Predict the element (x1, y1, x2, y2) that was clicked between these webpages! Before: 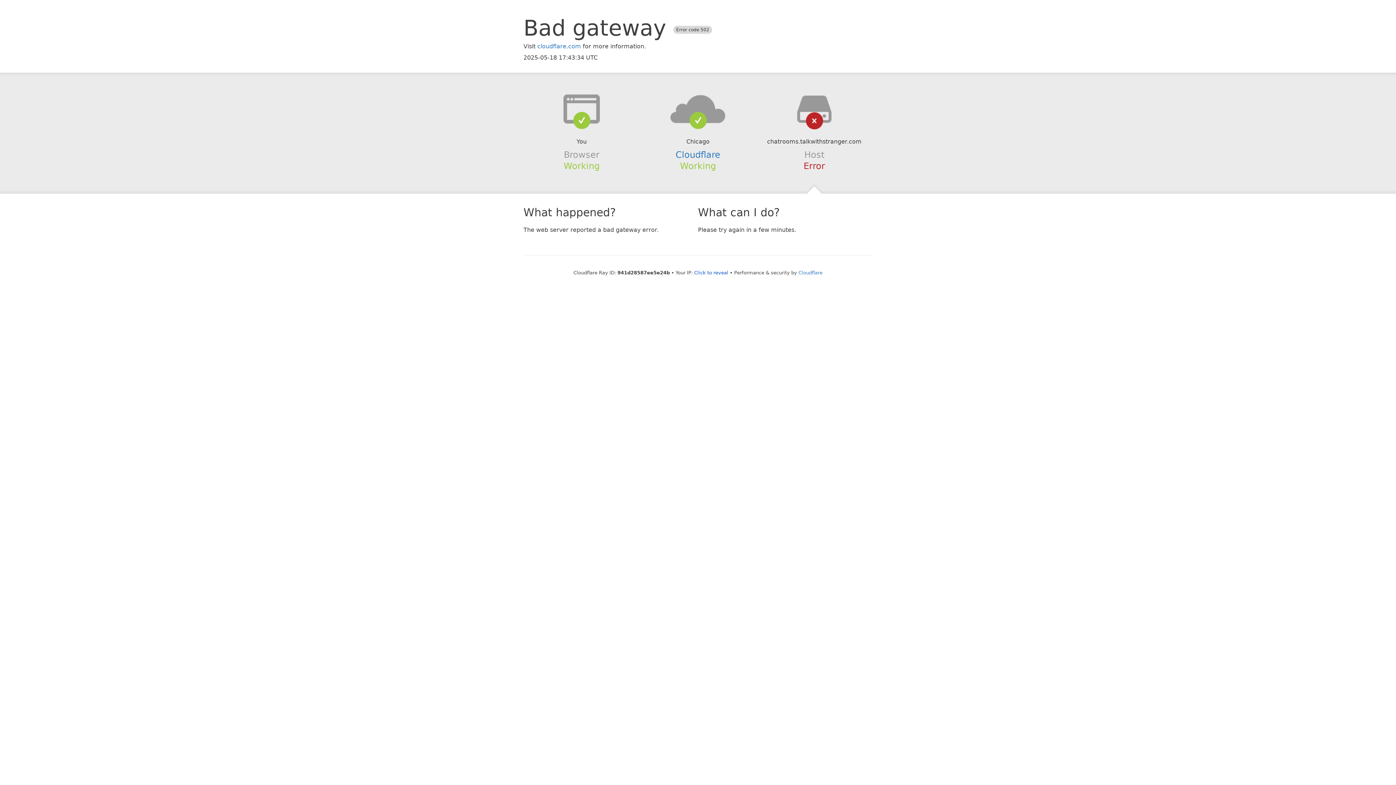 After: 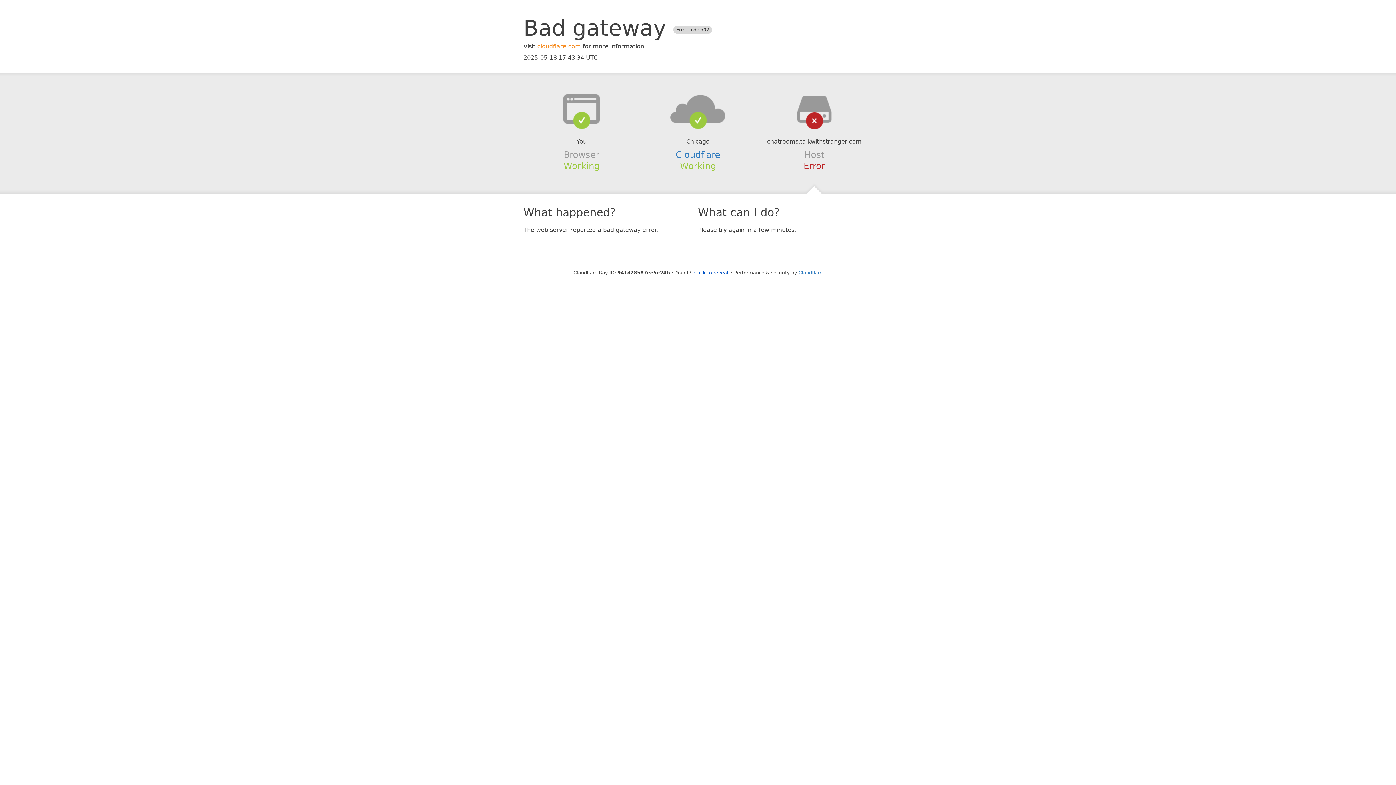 Action: bbox: (537, 42, 581, 49) label: cloudflare.com